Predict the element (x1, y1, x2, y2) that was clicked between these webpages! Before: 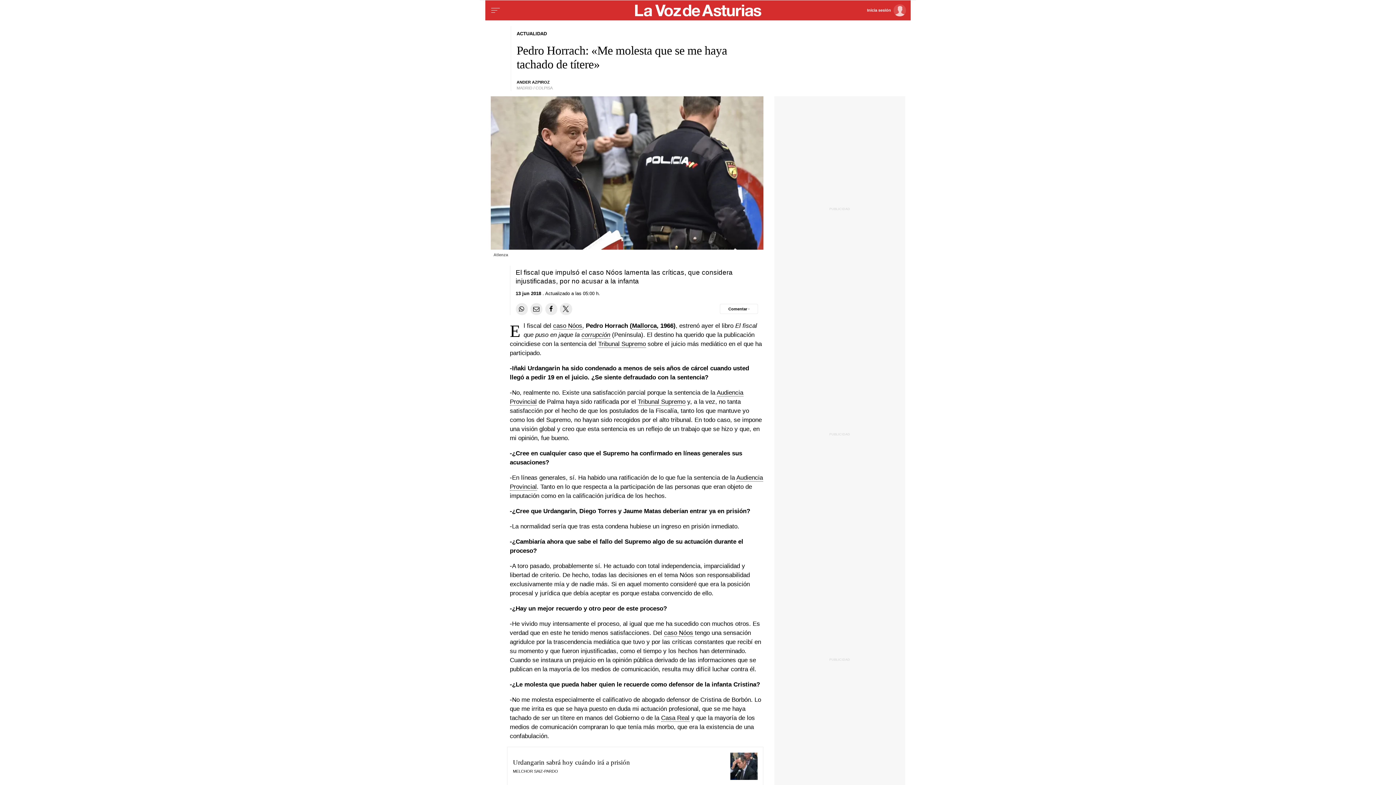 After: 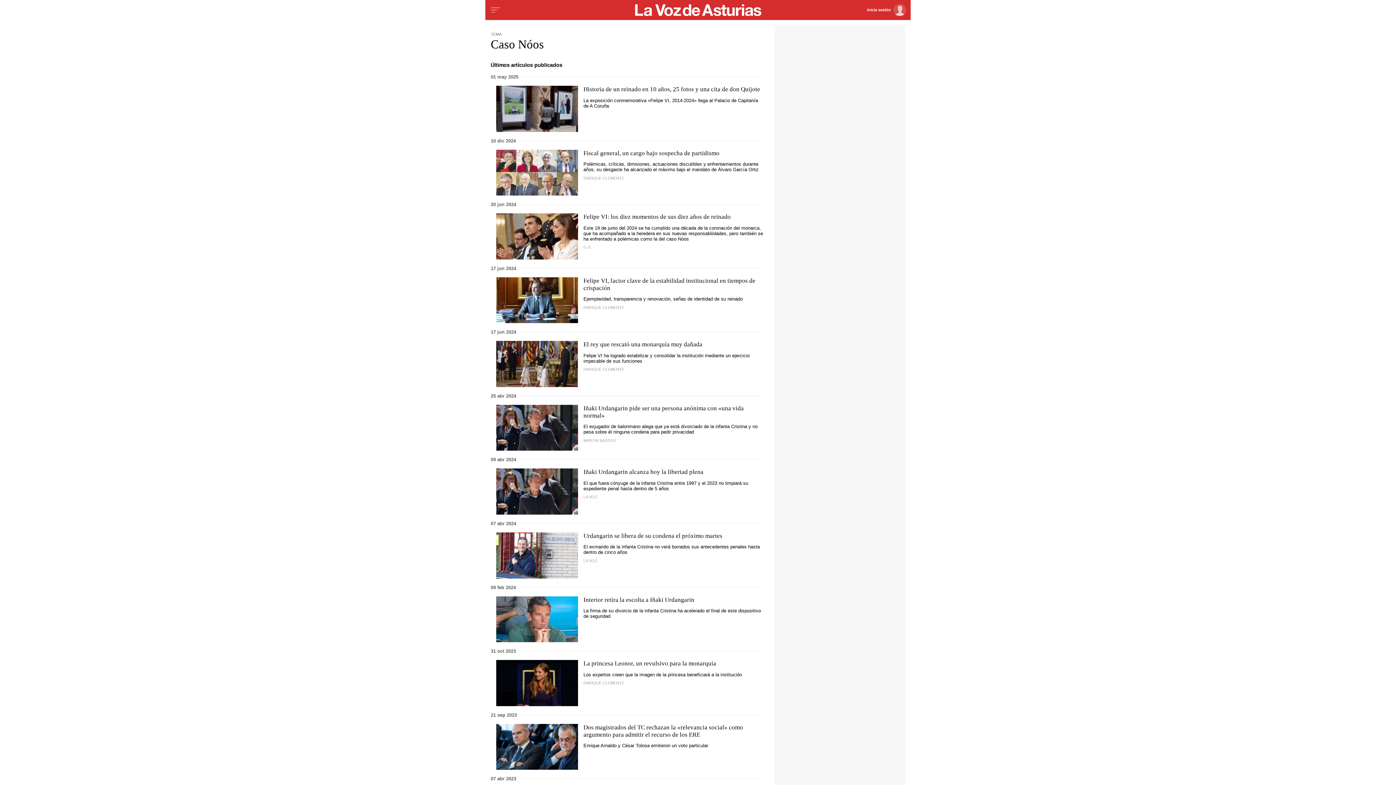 Action: bbox: (553, 322, 582, 329) label: caso Nóos